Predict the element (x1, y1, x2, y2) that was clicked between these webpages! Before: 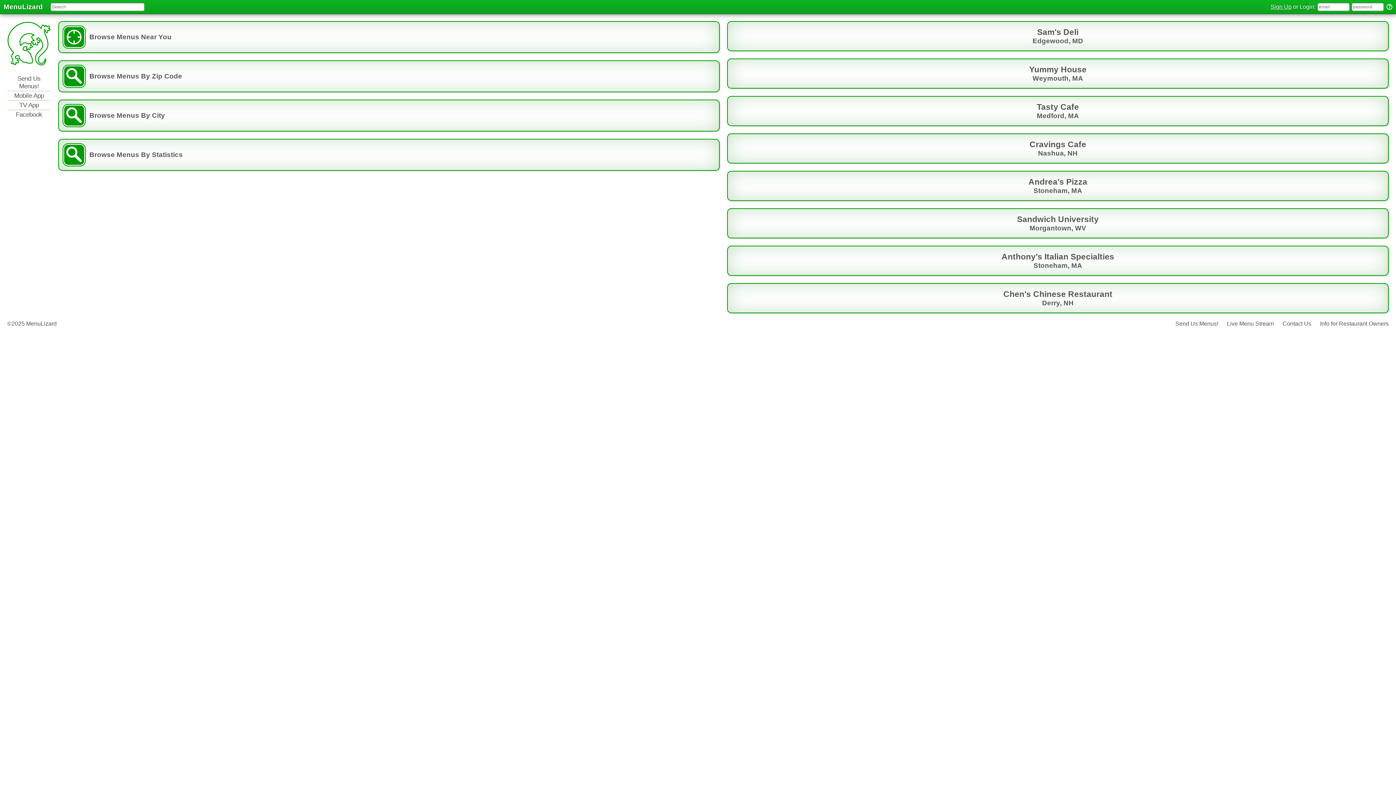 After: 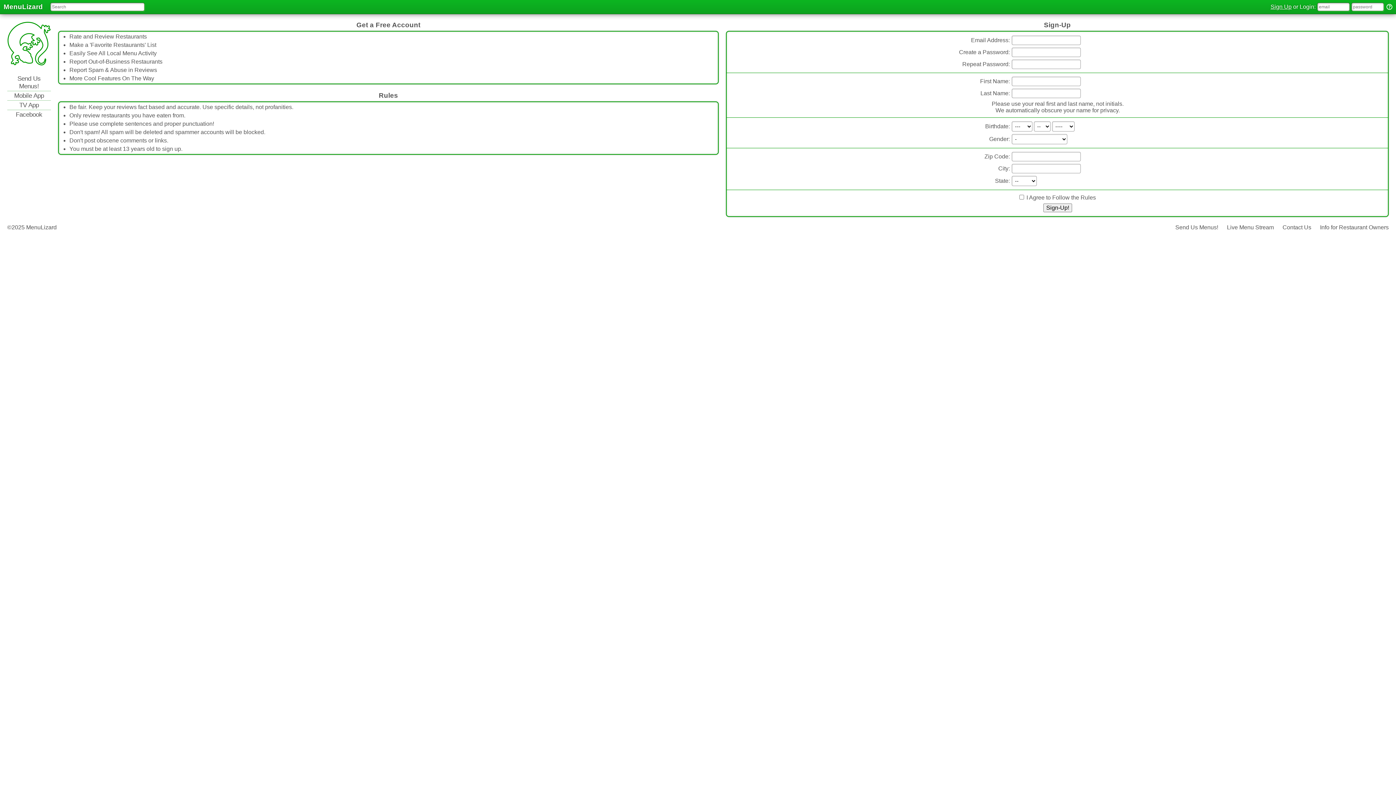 Action: label: Sign Up bbox: (1270, 3, 1292, 9)